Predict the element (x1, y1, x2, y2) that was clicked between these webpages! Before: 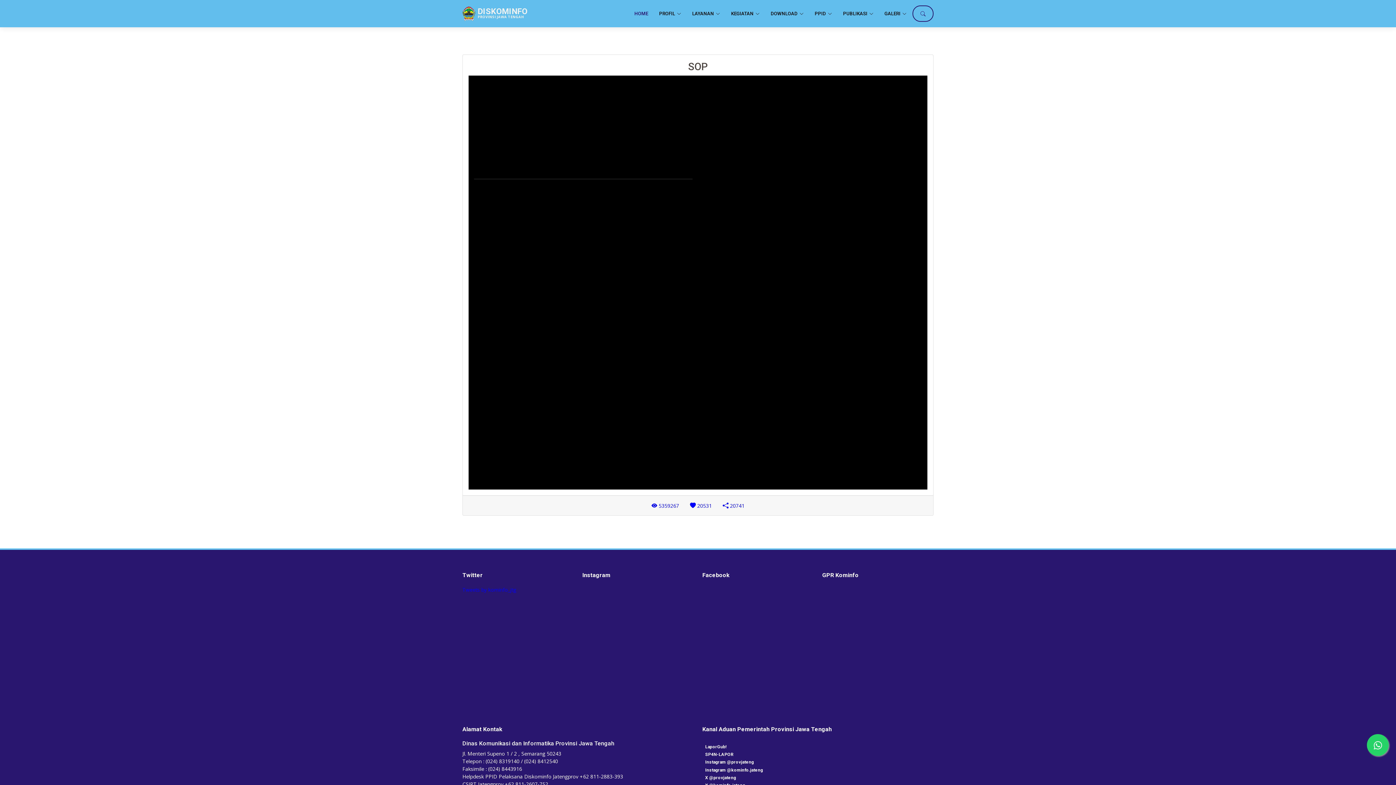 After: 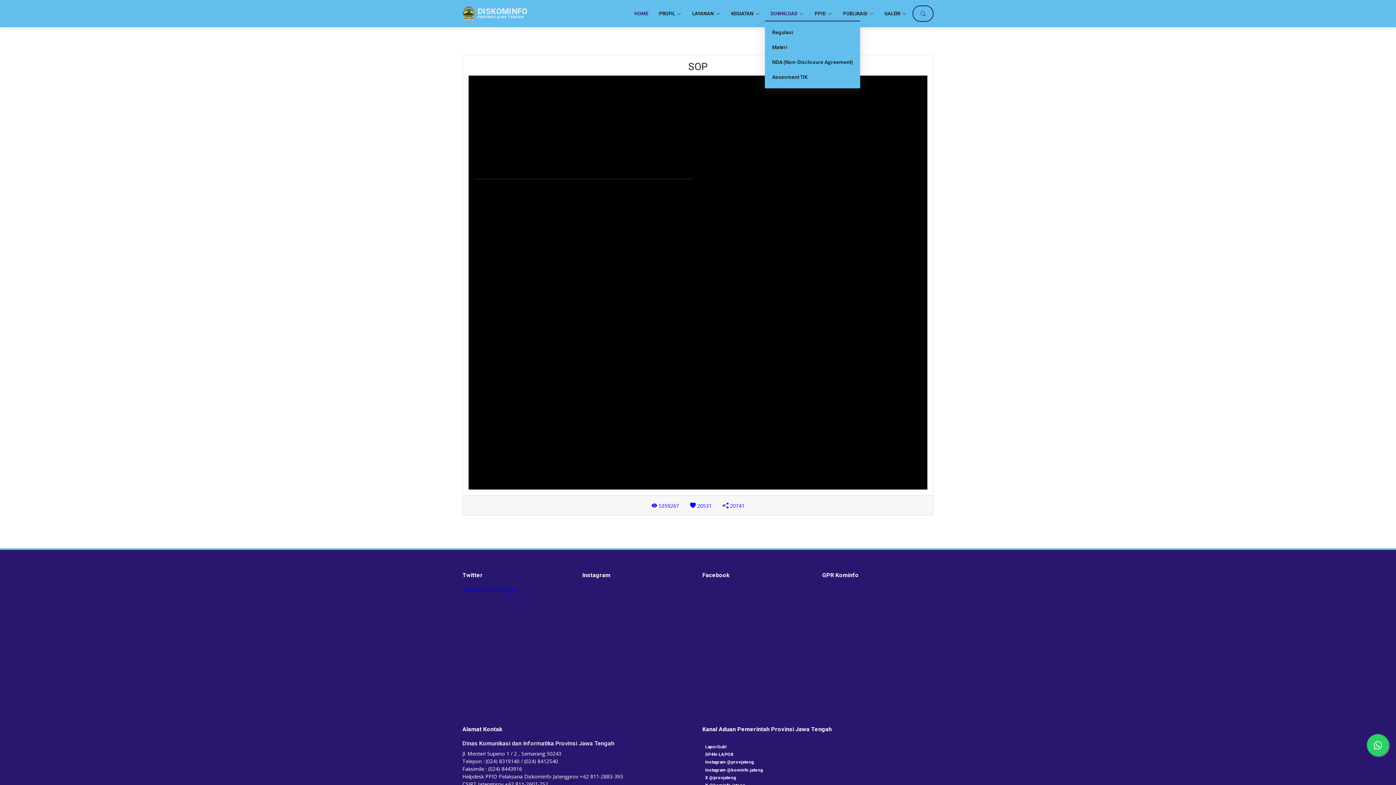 Action: label: DOWNLOAD bbox: (760, 6, 804, 20)